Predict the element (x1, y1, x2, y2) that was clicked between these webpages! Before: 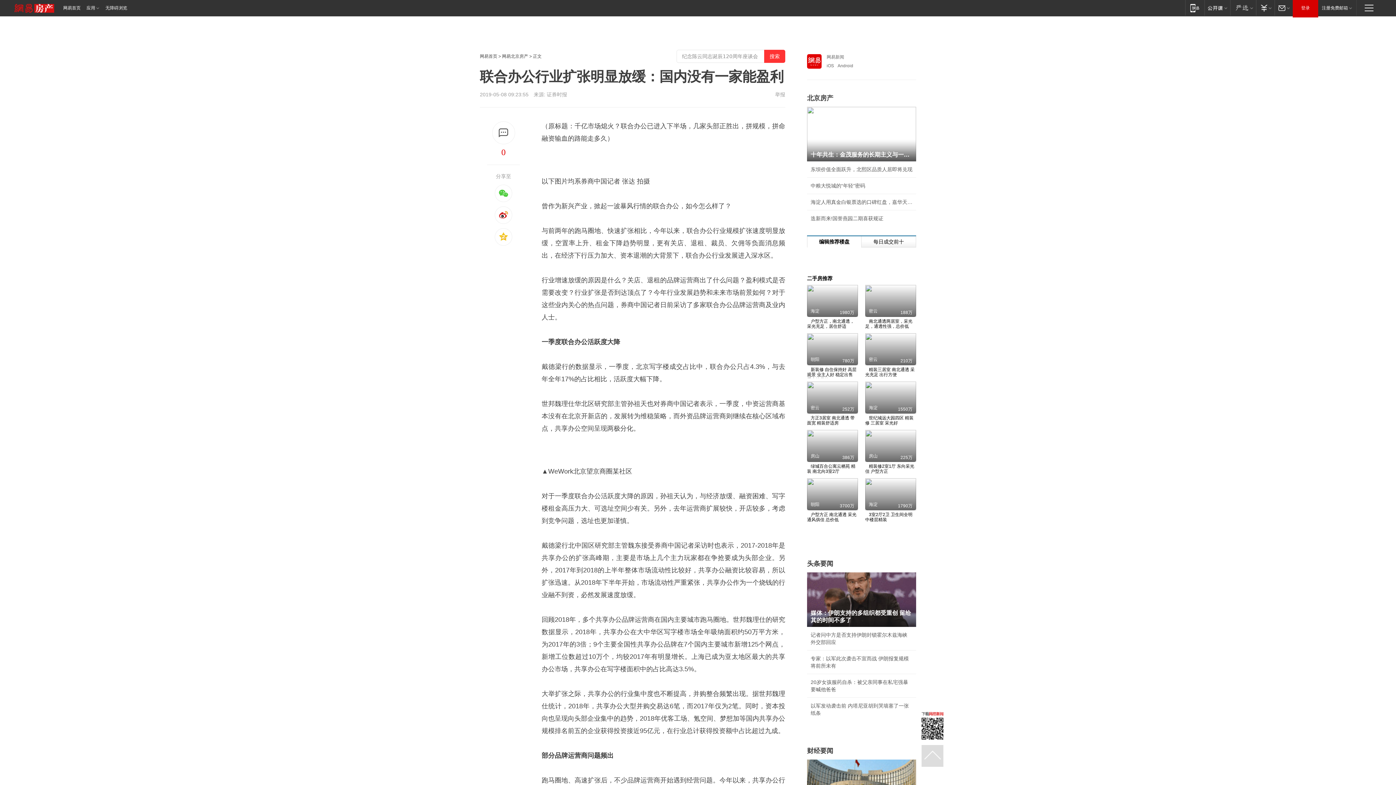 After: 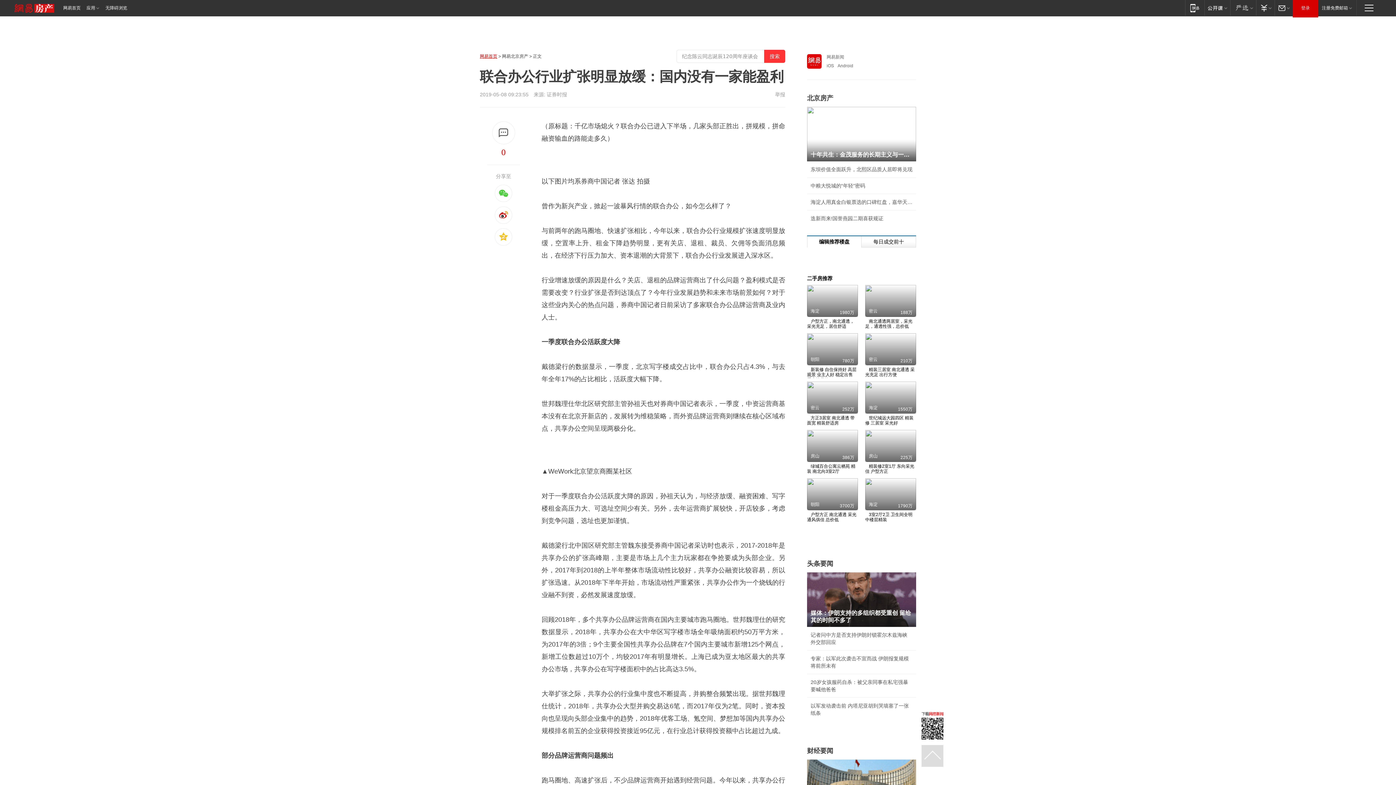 Action: label: 网易首页 bbox: (480, 53, 497, 58)